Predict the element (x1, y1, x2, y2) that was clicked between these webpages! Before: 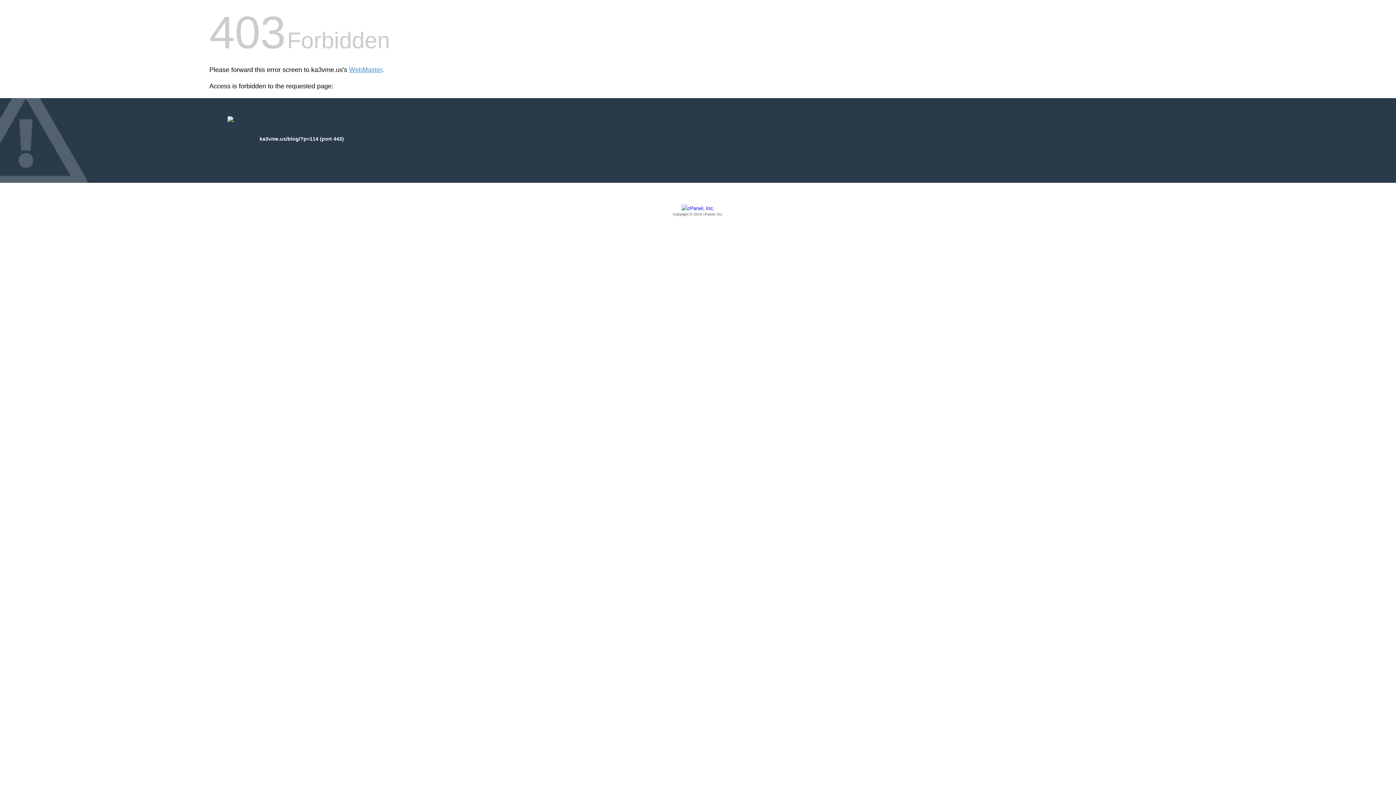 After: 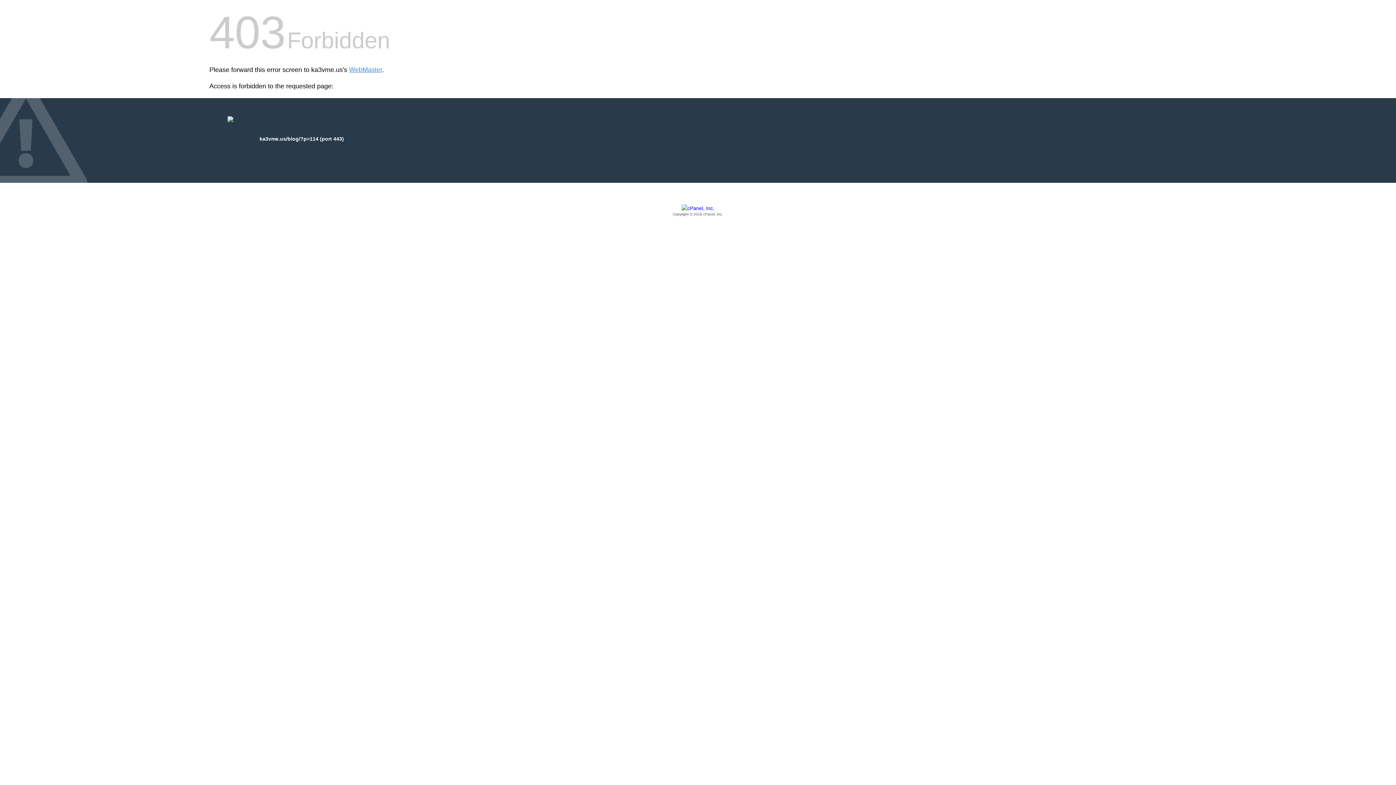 Action: label: Copyright © 2016 cPanel, Inc. bbox: (209, 205, 1186, 217)